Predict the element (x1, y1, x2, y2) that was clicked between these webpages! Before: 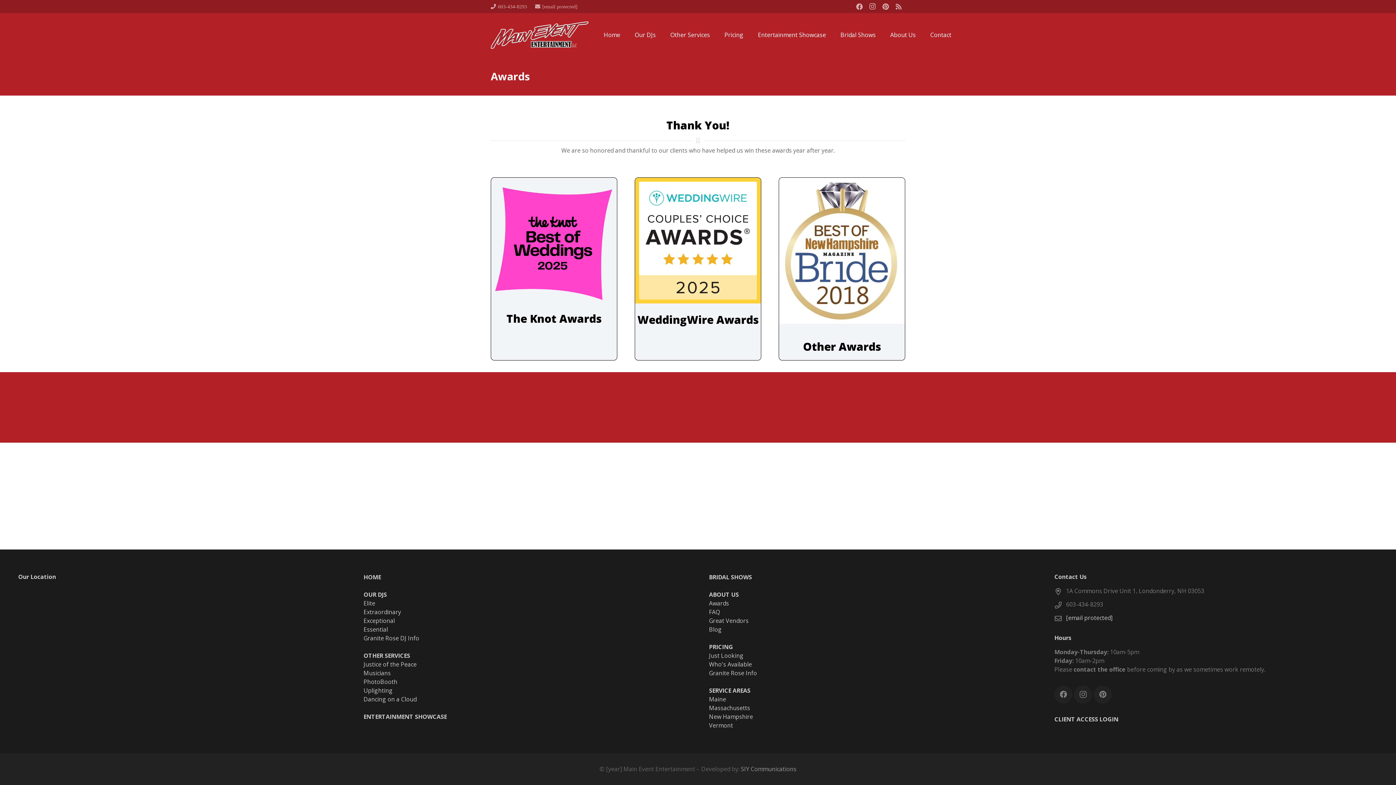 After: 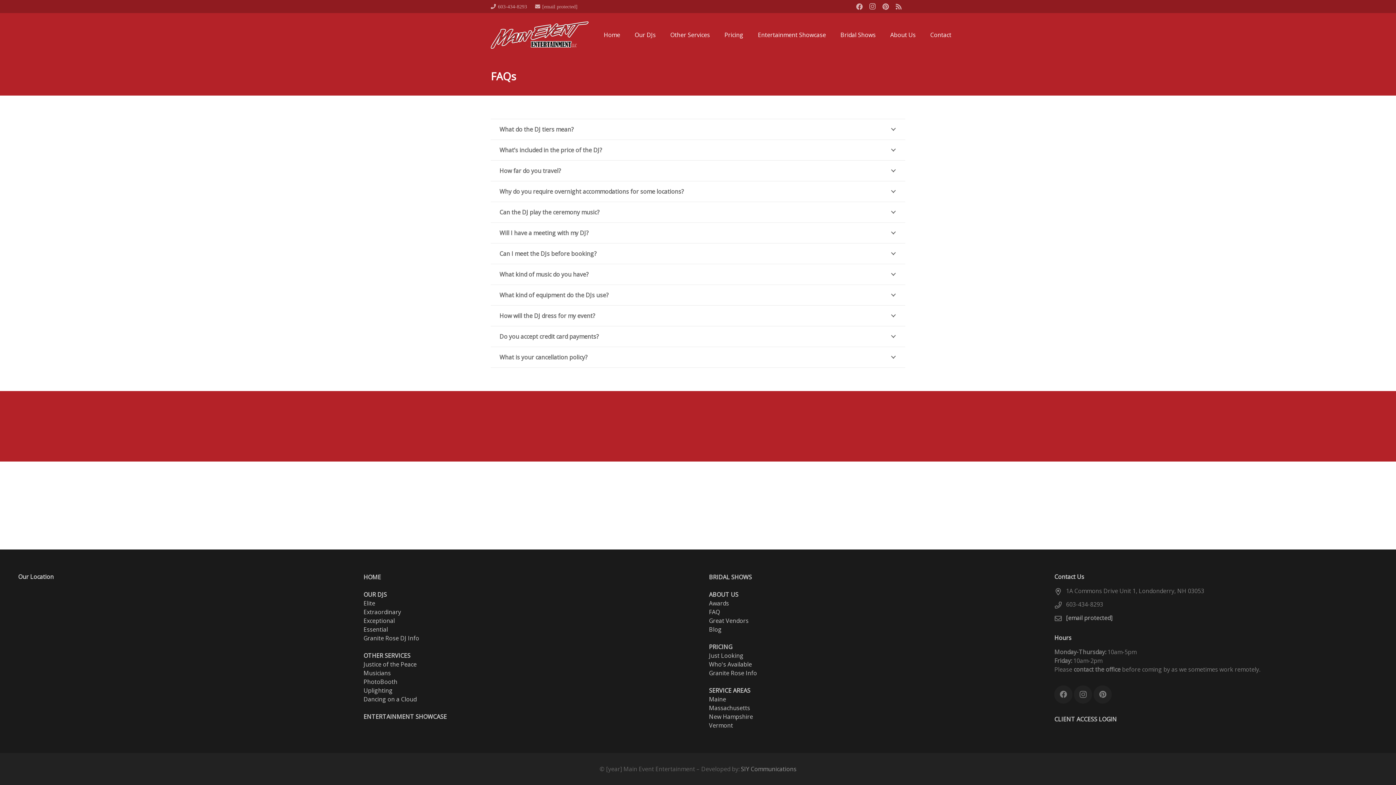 Action: bbox: (709, 608, 720, 616) label: FAQ